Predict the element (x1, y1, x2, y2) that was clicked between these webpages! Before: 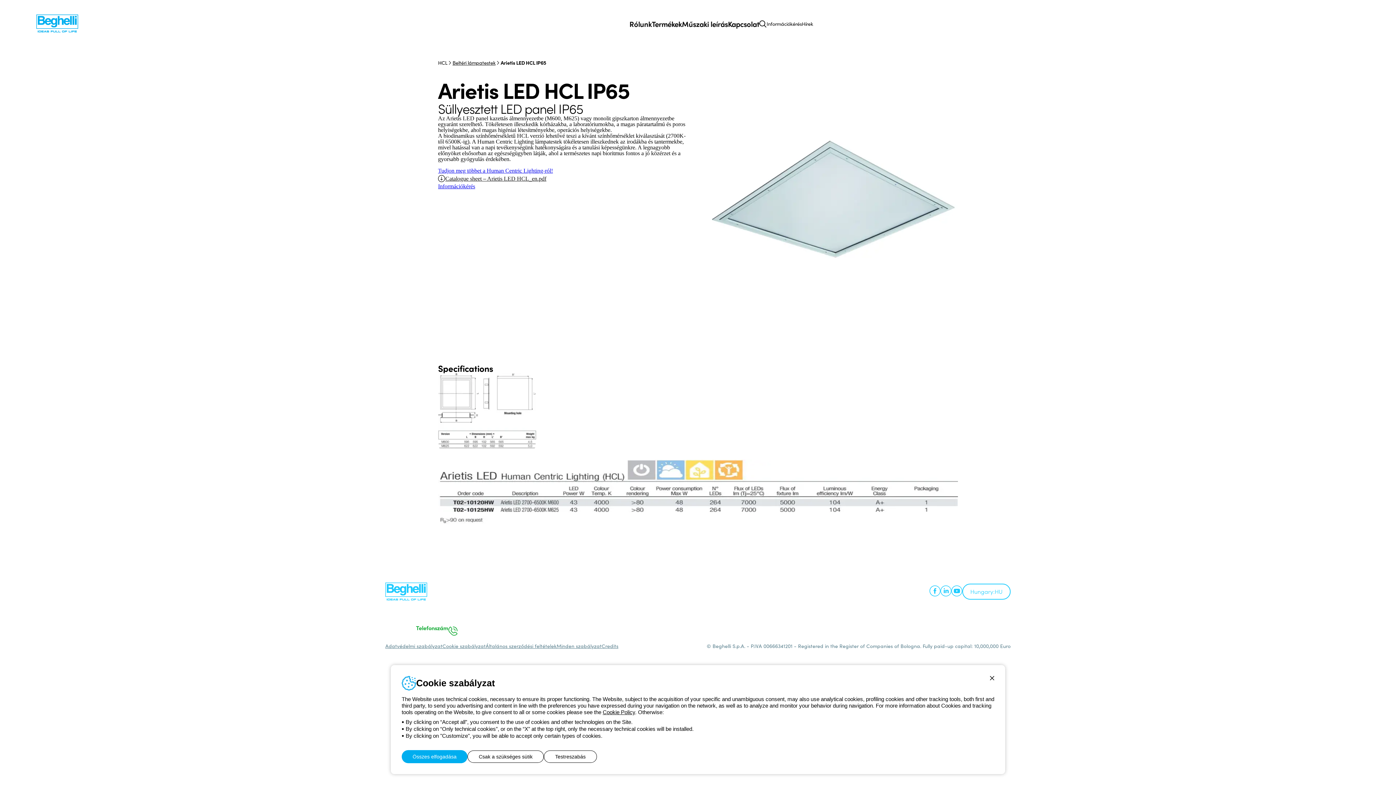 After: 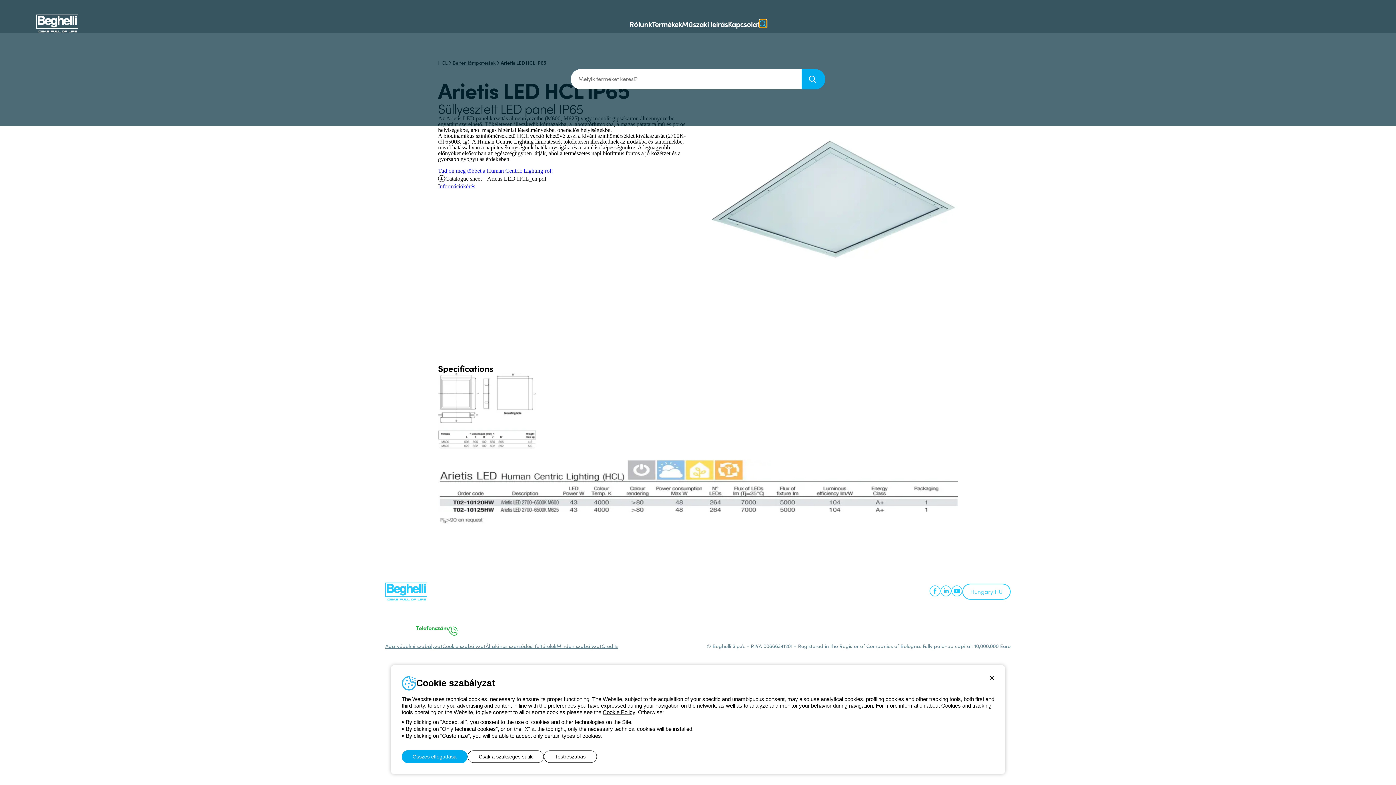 Action: label: Keresés bbox: (759, 19, 766, 27)